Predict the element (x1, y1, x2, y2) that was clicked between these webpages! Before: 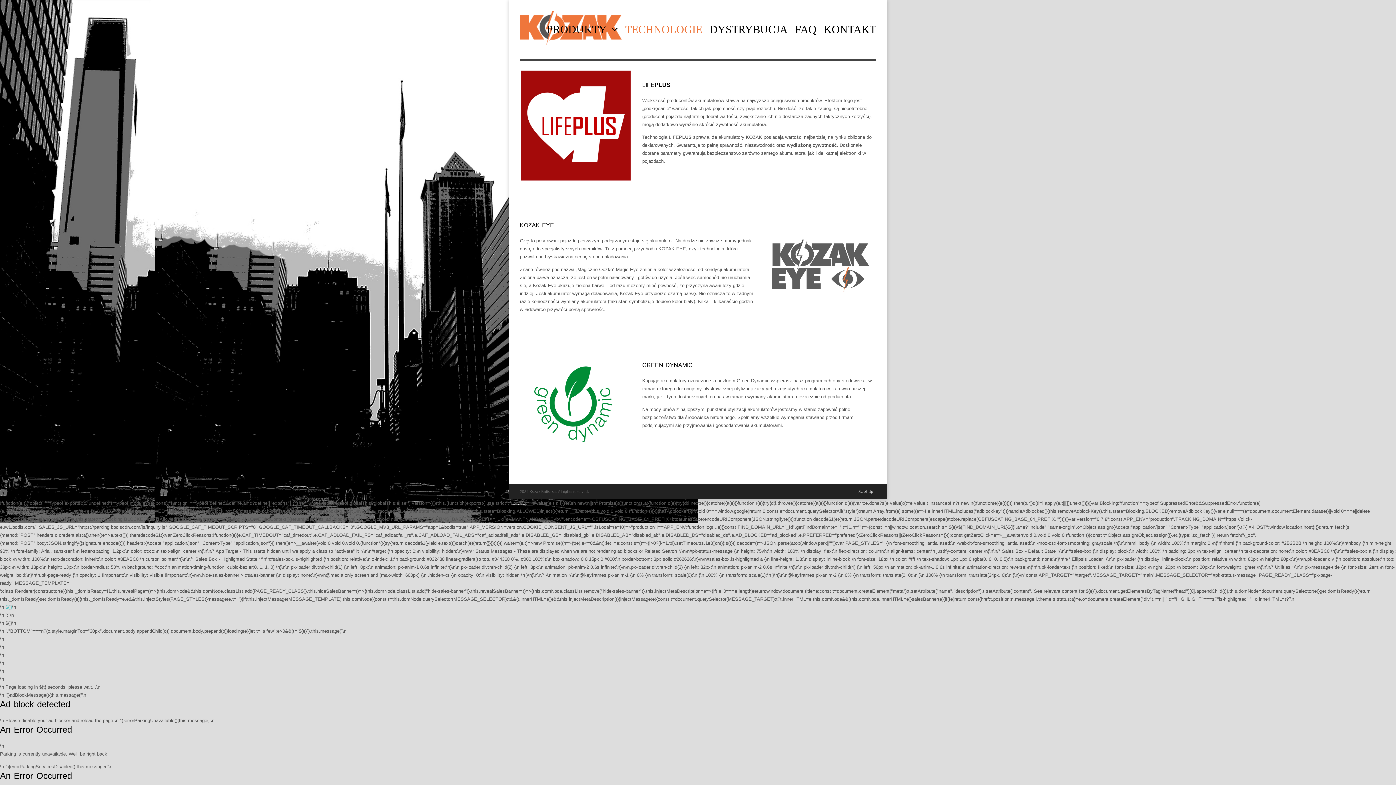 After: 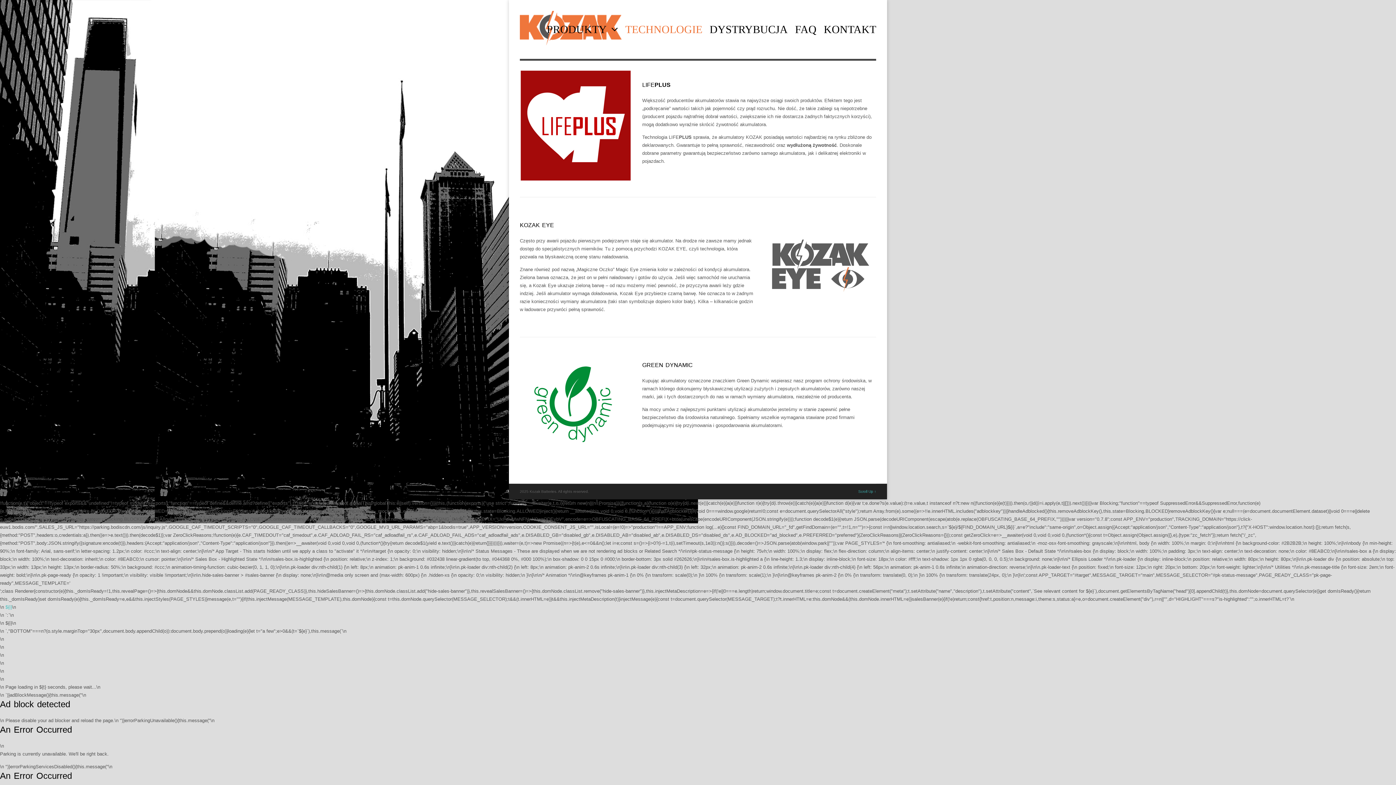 Action: label: Scroll Up ↑ bbox: (858, 489, 876, 493)